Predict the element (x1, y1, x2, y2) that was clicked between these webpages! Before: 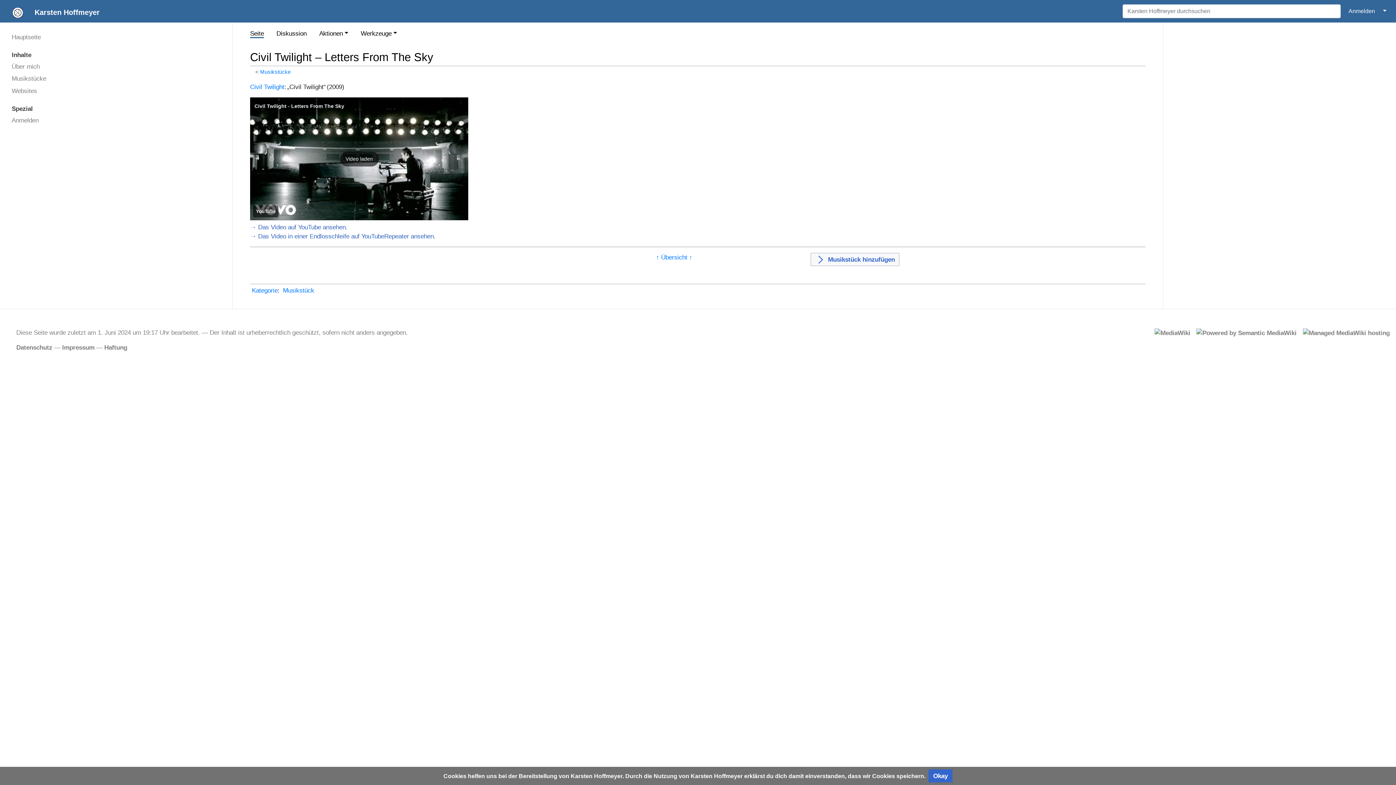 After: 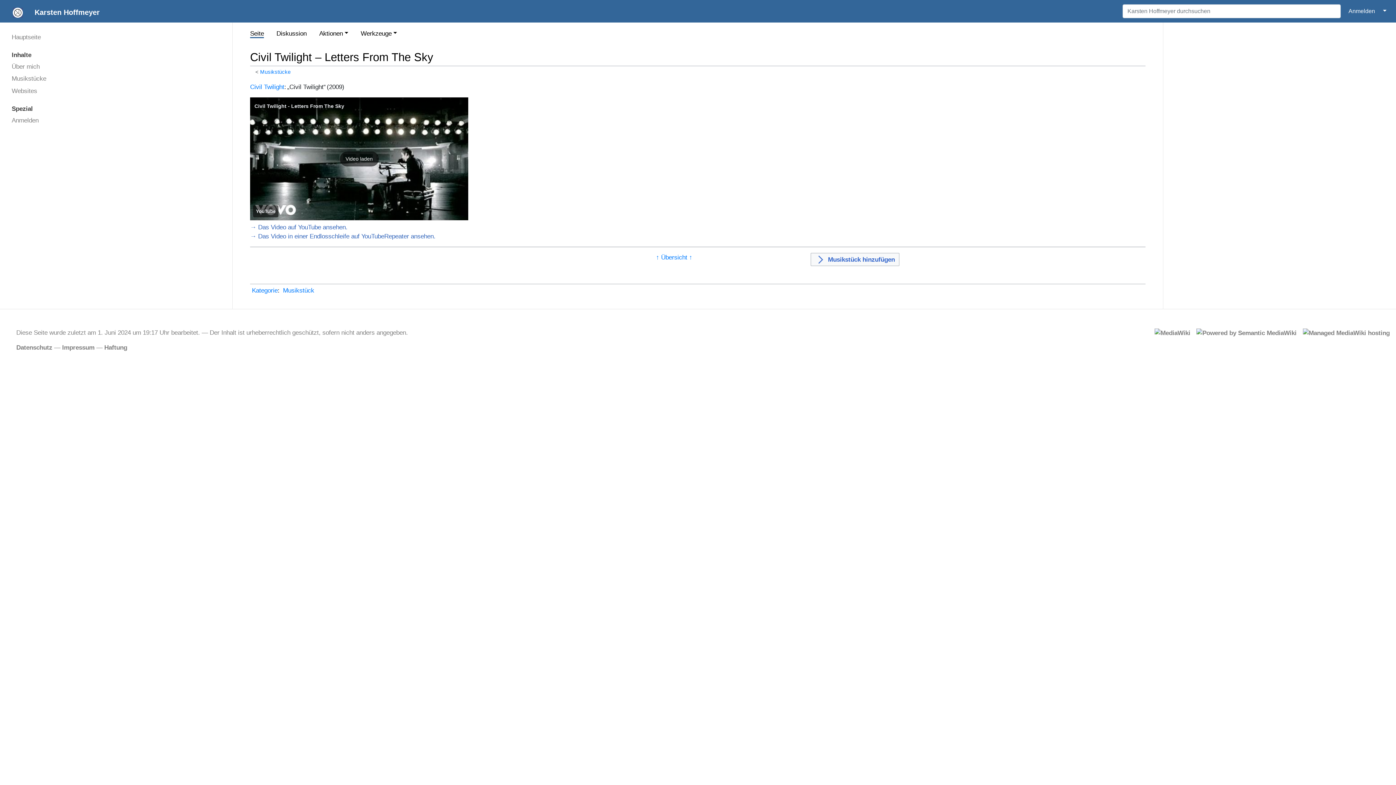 Action: label: Okay bbox: (928, 769, 952, 782)